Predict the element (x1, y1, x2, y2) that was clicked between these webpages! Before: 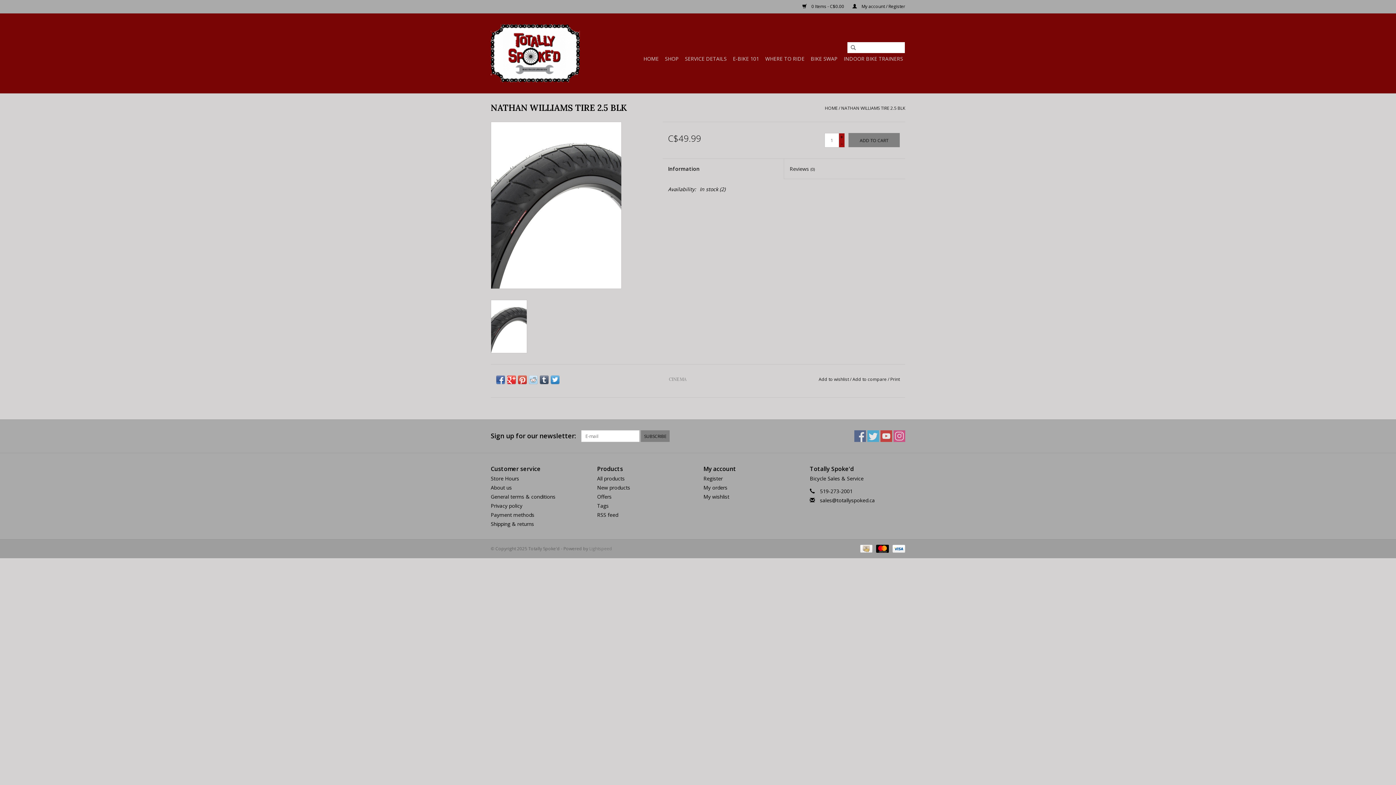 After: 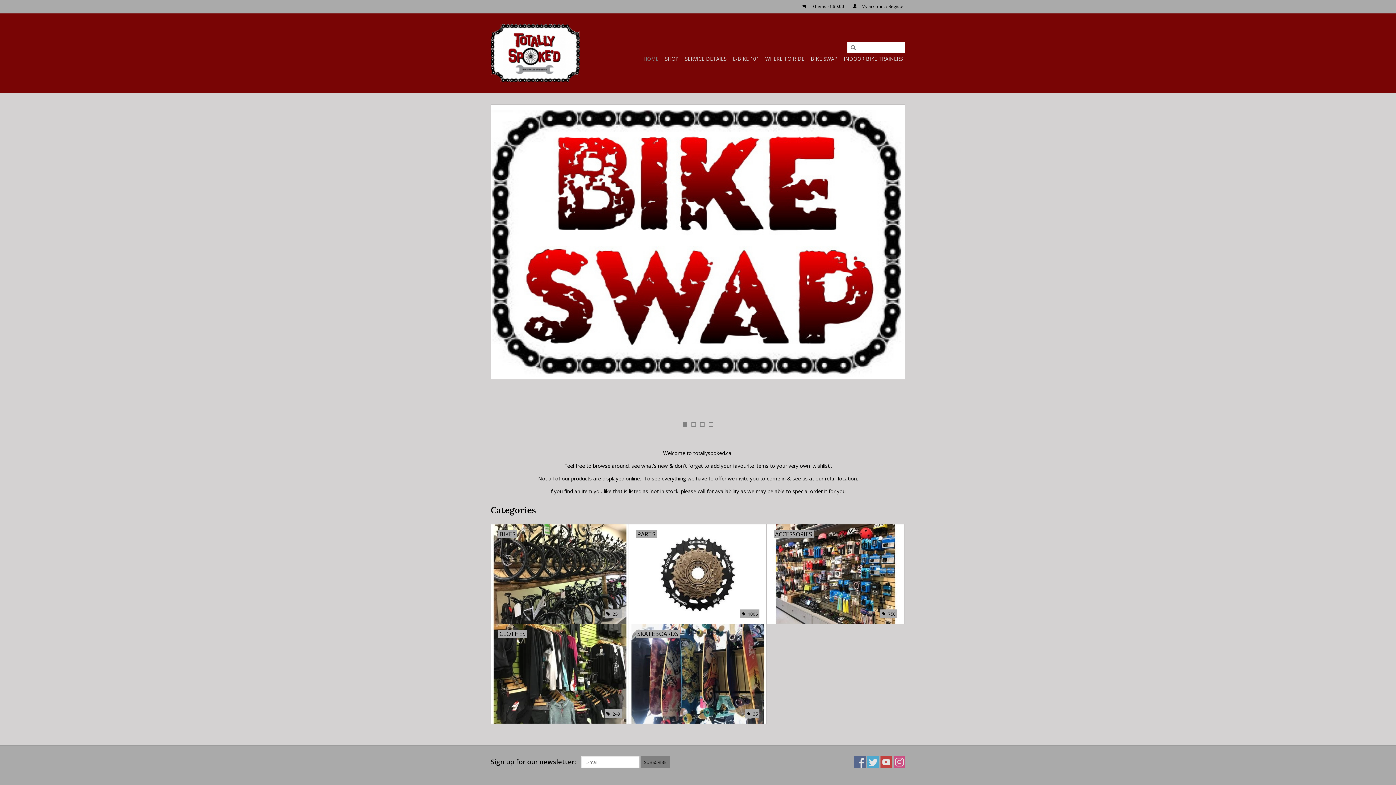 Action: bbox: (490, 24, 580, 82)